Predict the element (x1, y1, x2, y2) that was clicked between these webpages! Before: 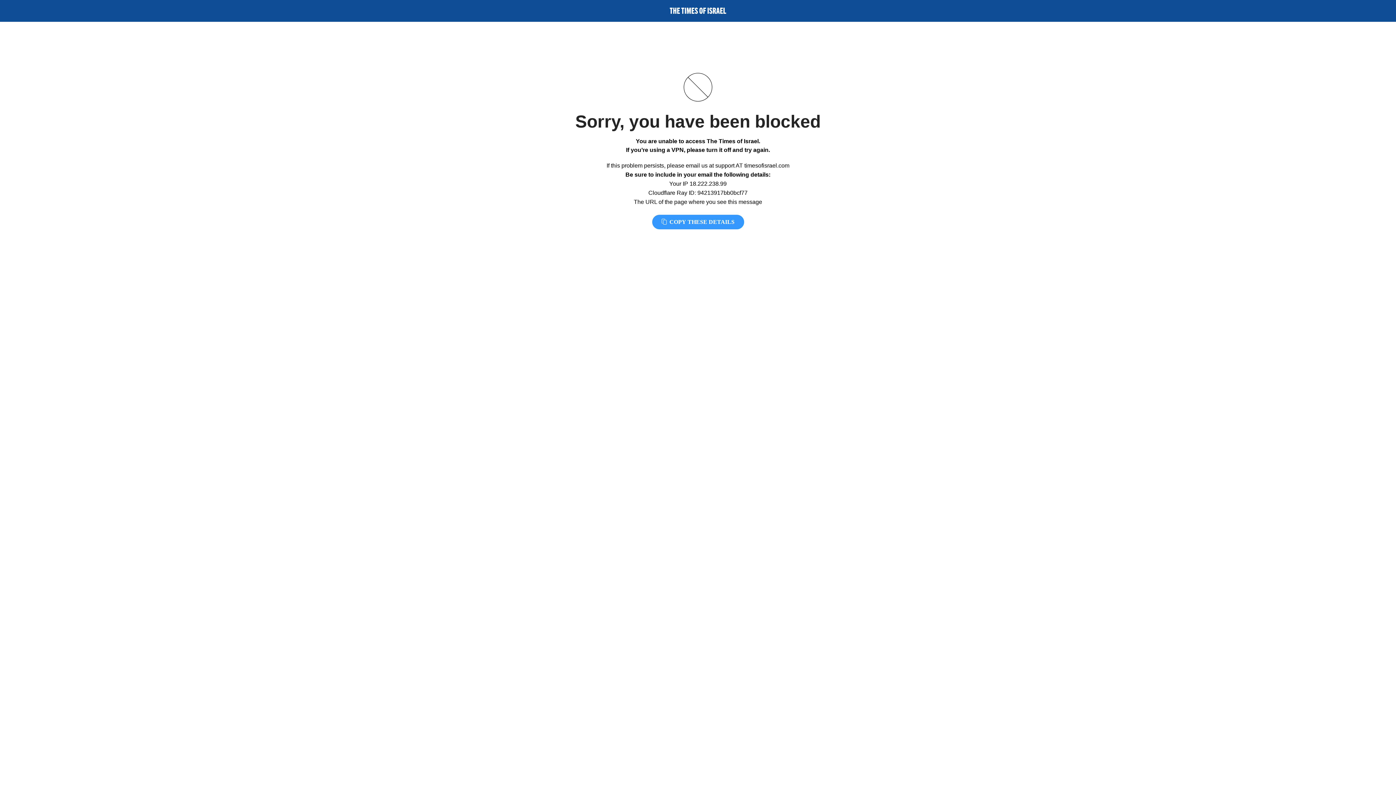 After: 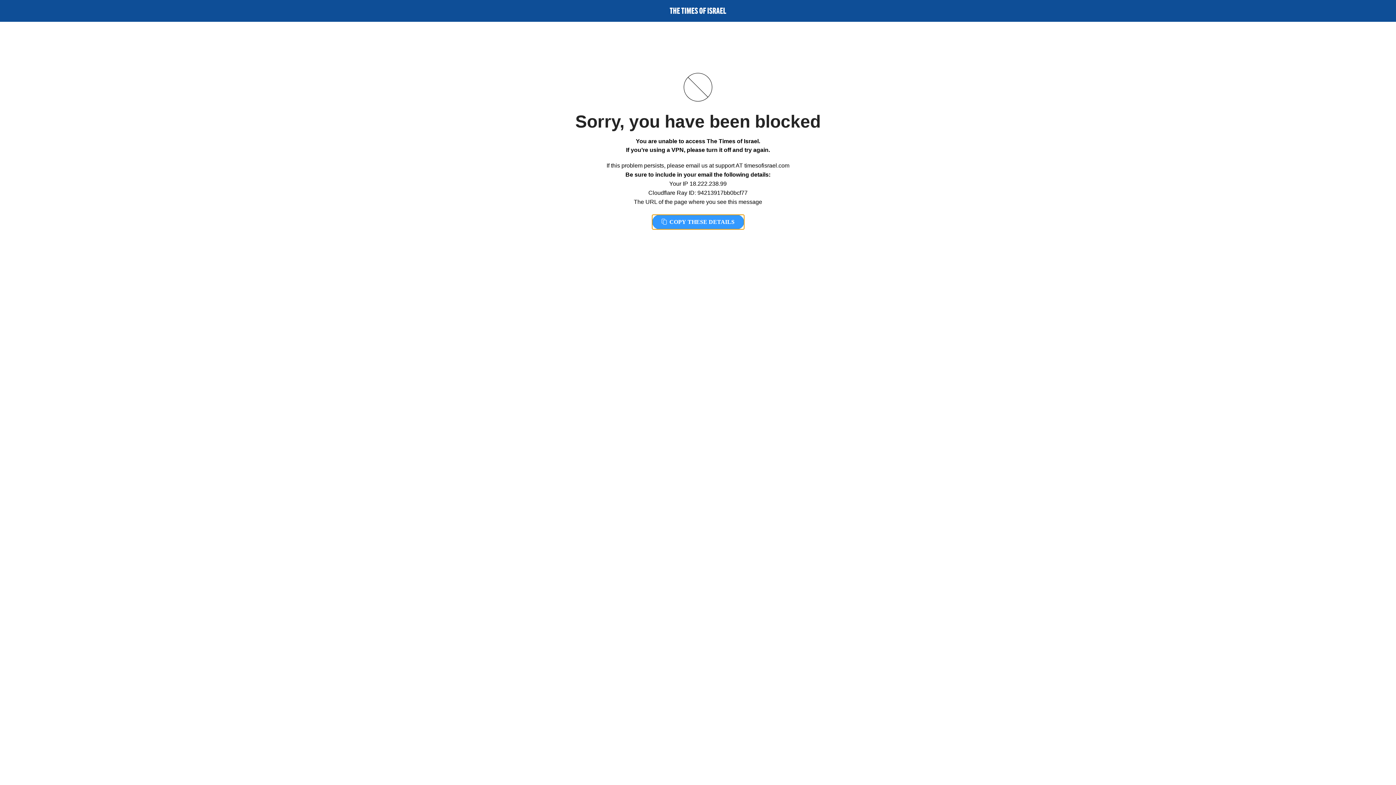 Action: label:  COPY THESE DETAILS bbox: (652, 214, 744, 229)